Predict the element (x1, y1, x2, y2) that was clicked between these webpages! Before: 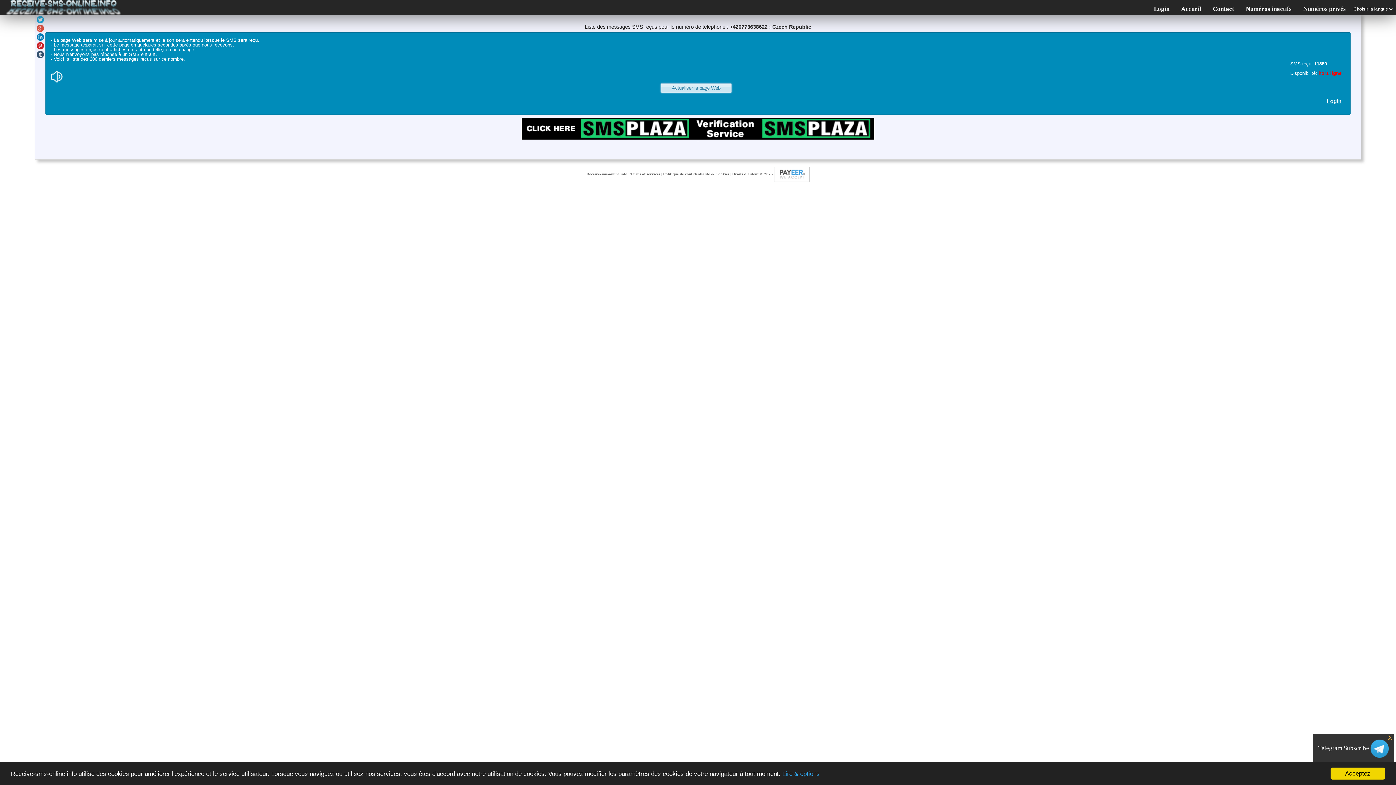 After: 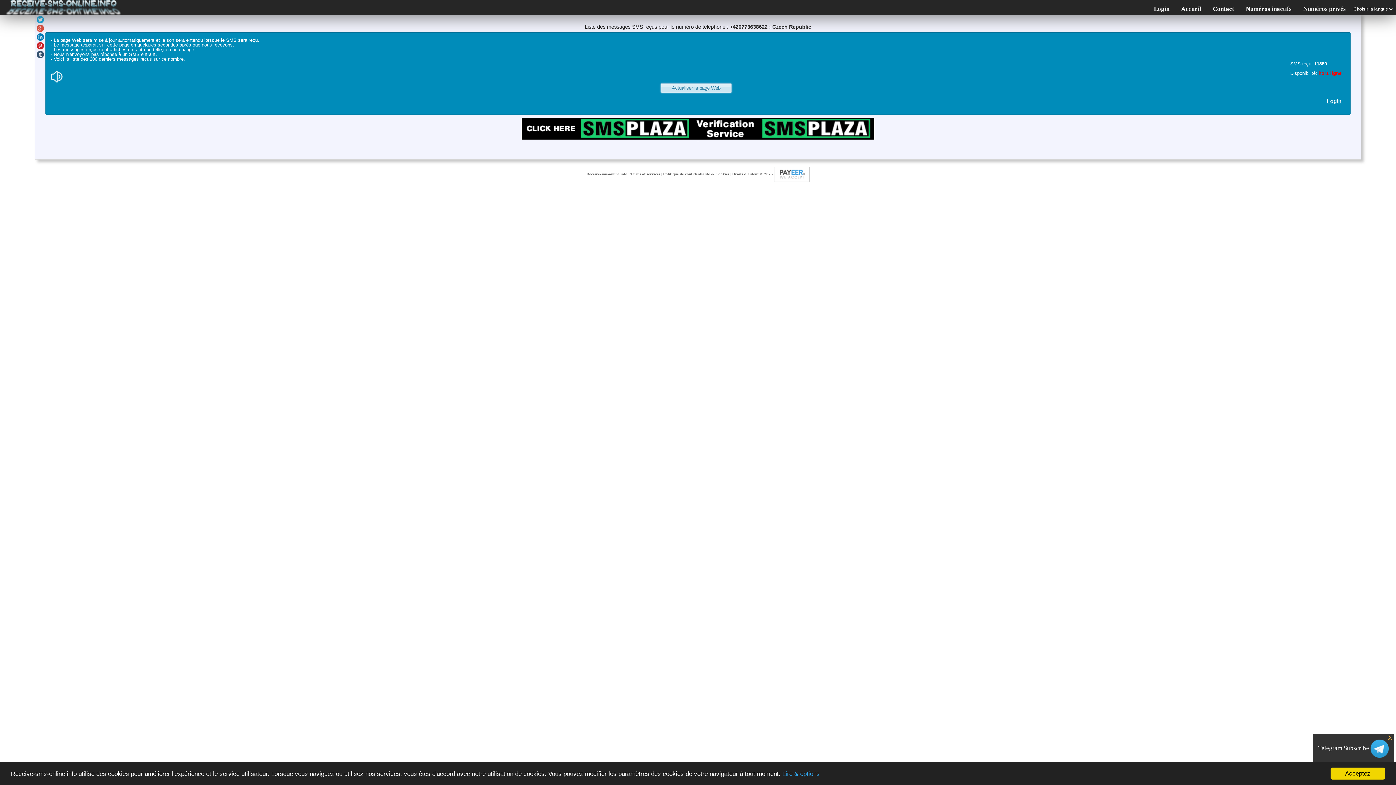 Action: bbox: (660, 83, 732, 93) label: Actualiser la page Web